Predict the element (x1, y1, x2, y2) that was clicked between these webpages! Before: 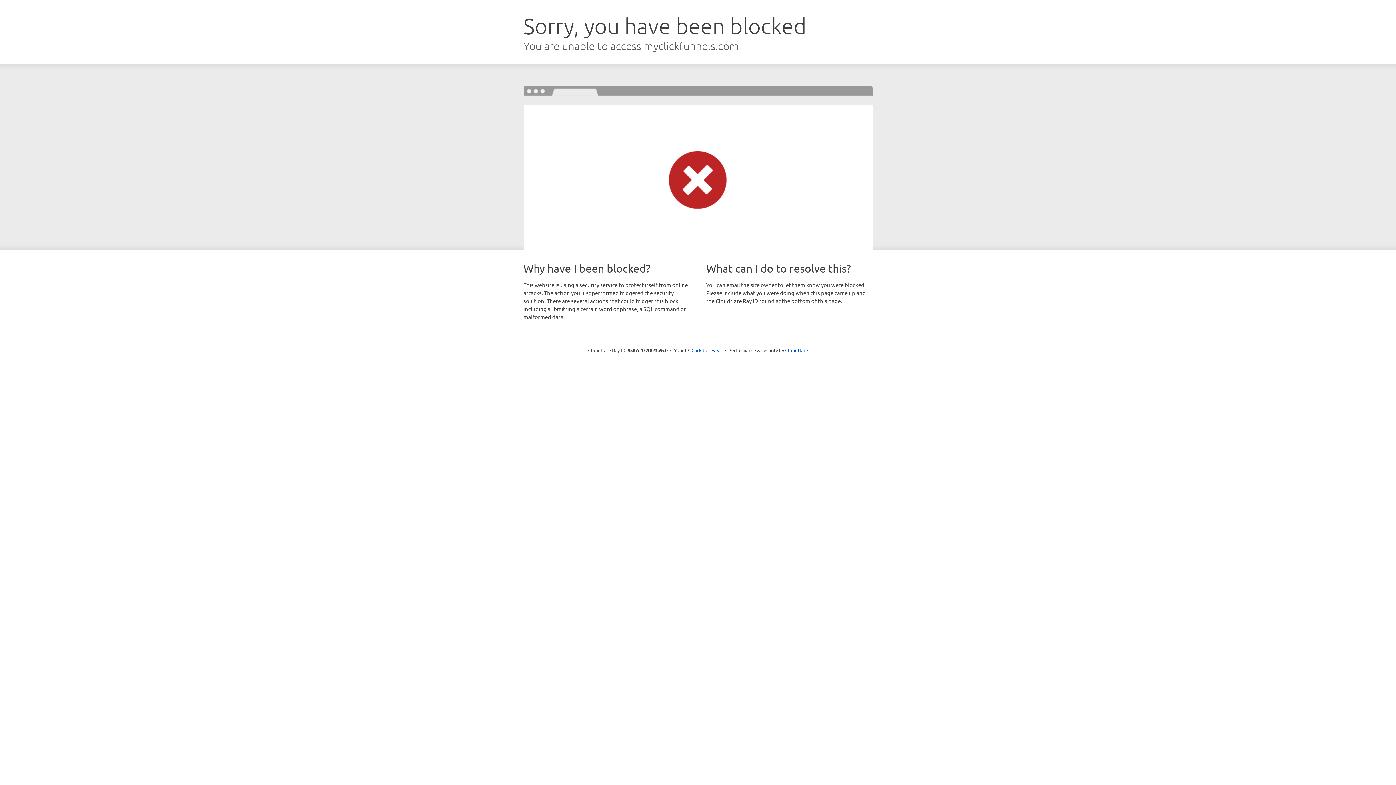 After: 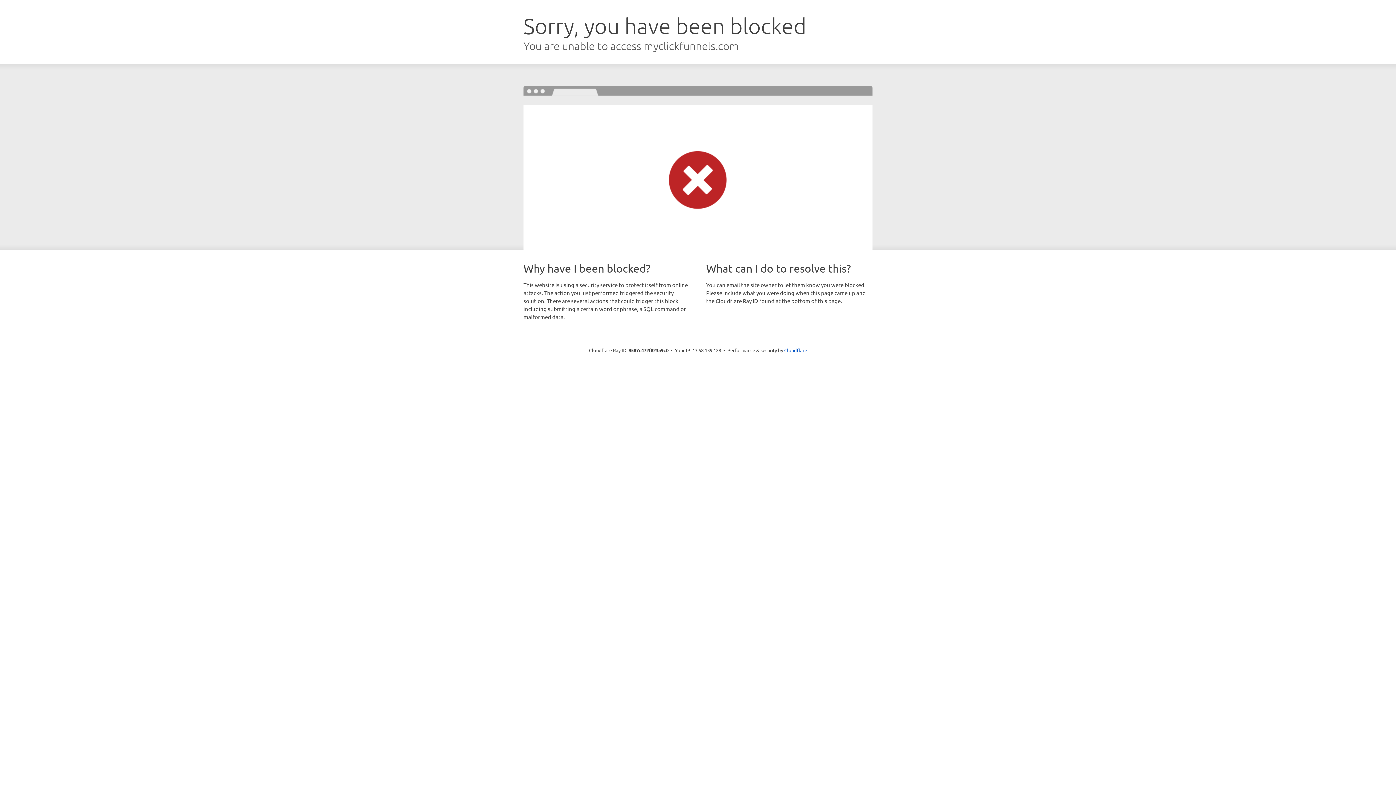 Action: bbox: (691, 346, 722, 353) label: Click to reveal